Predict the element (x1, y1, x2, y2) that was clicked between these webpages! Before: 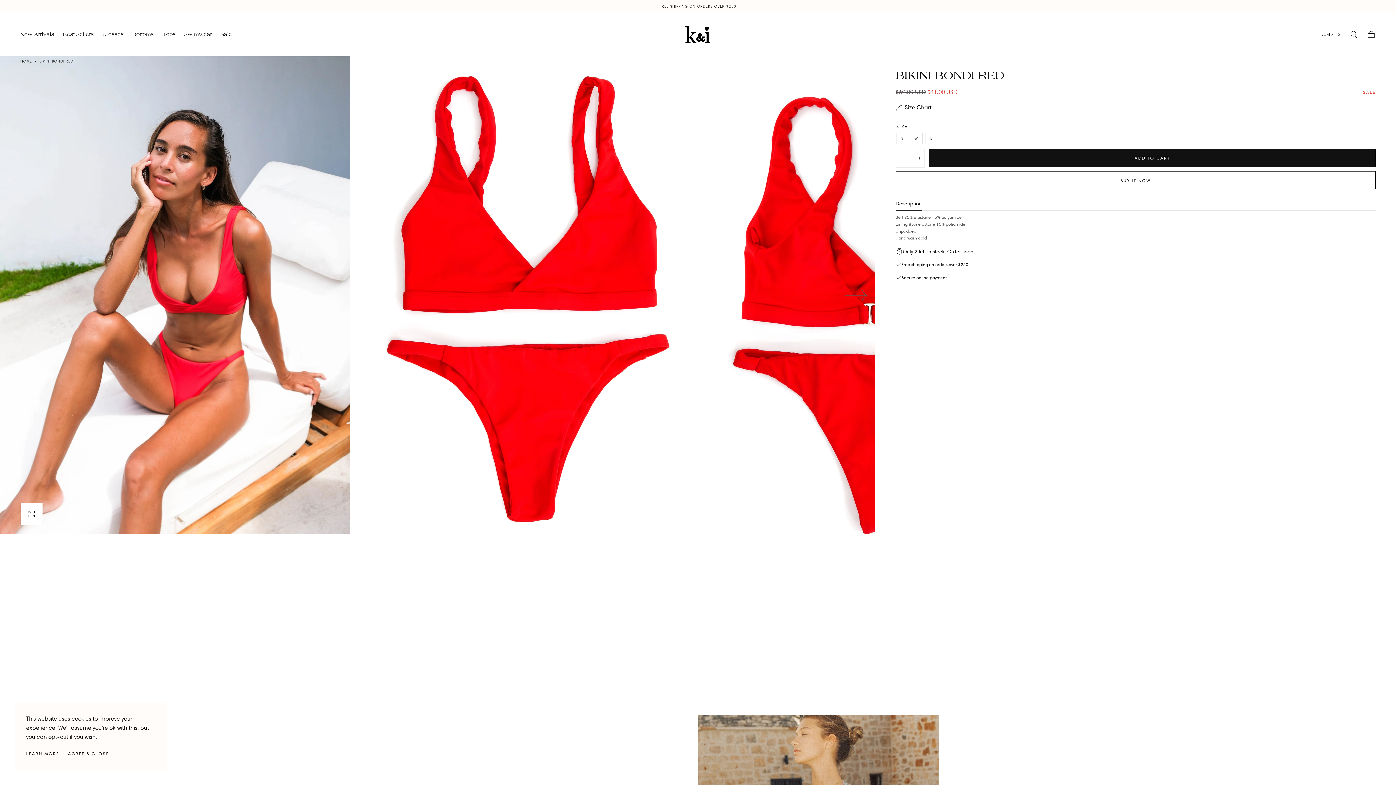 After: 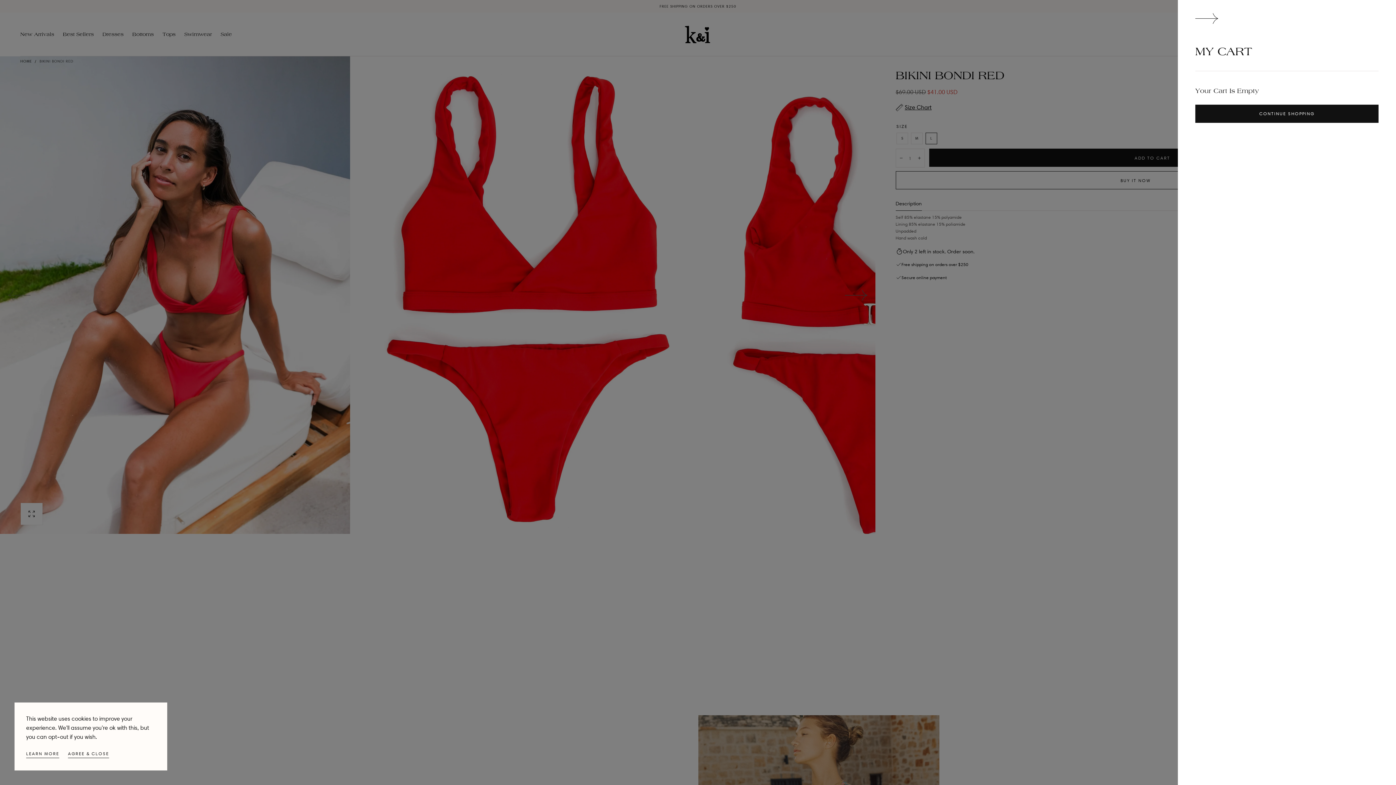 Action: bbox: (1367, 30, 1376, 38) label: Cart